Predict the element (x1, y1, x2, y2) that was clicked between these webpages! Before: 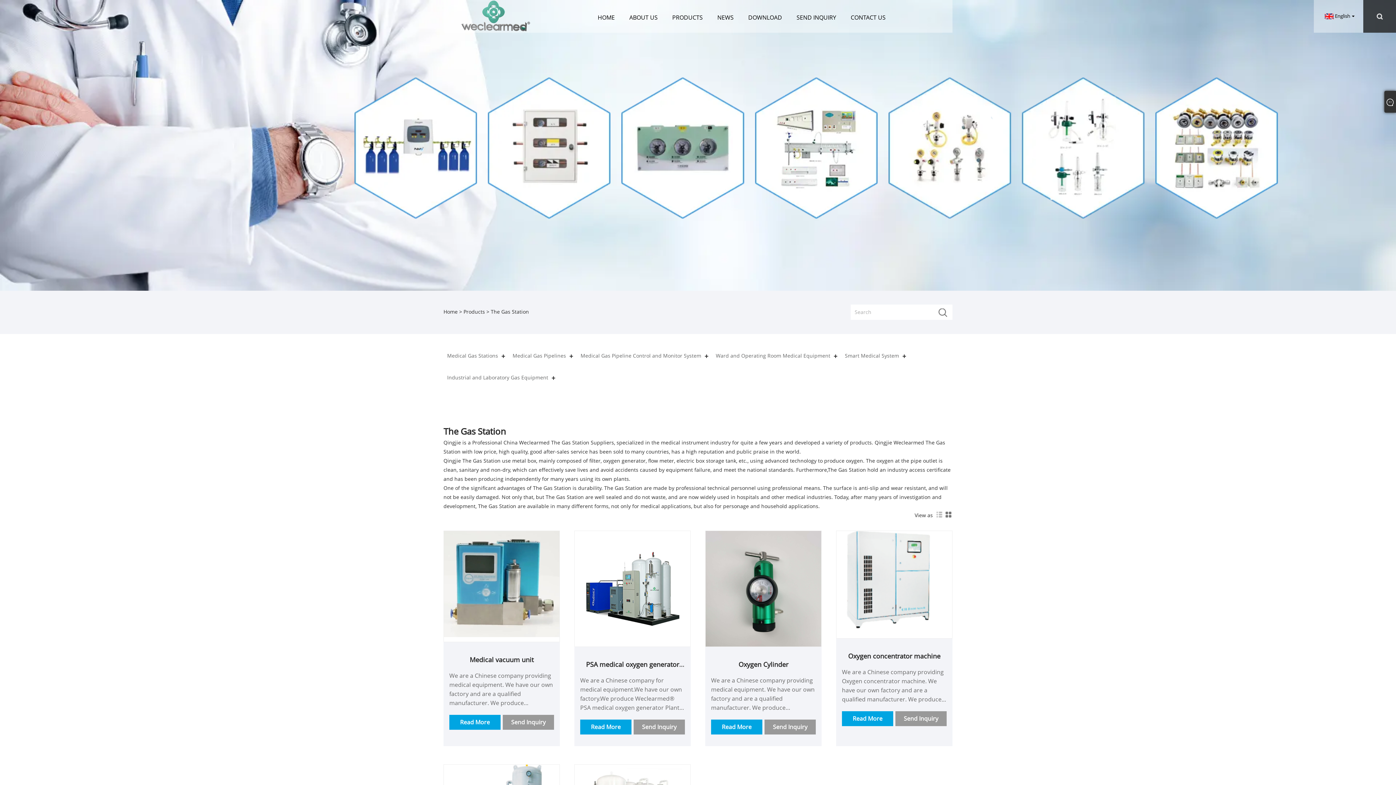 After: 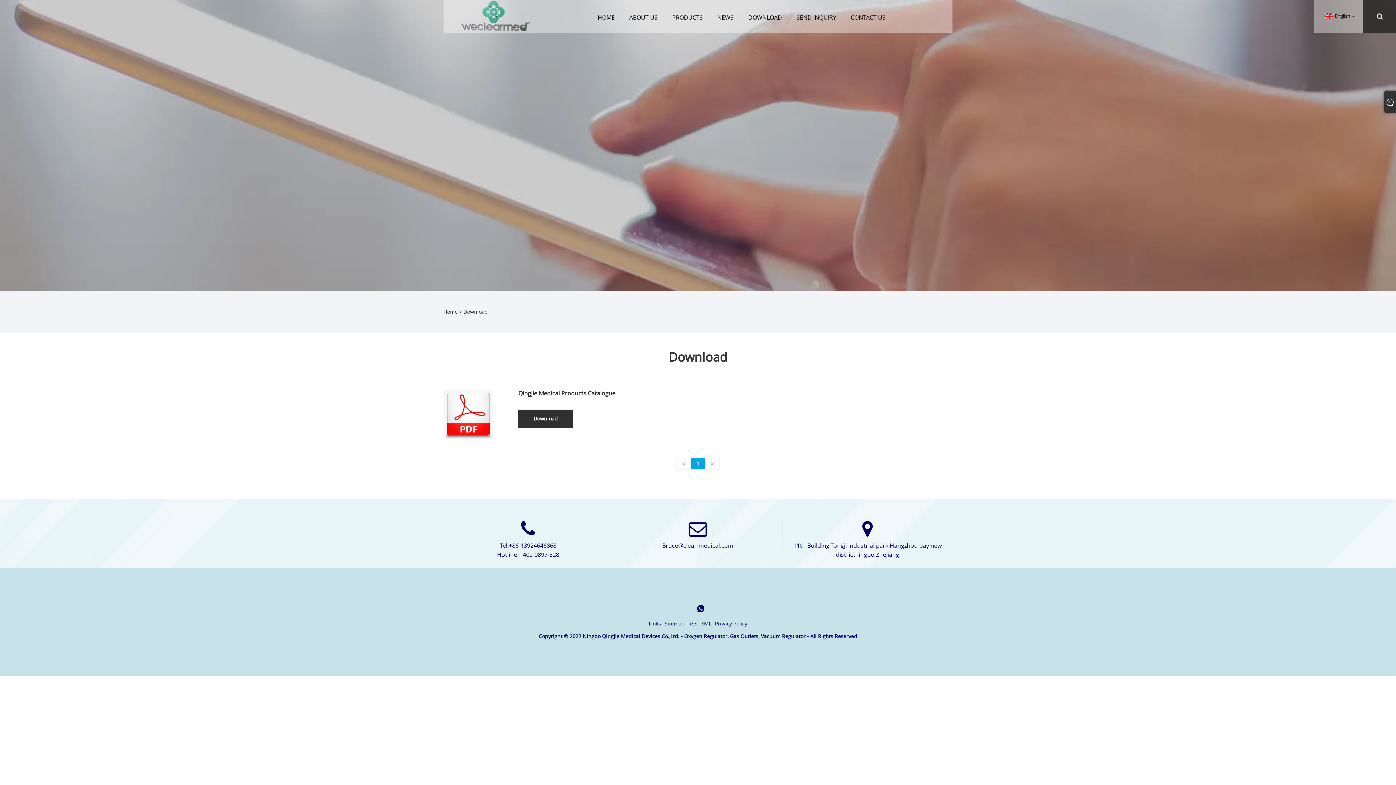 Action: label: DOWNLOAD bbox: (744, 0, 785, 35)